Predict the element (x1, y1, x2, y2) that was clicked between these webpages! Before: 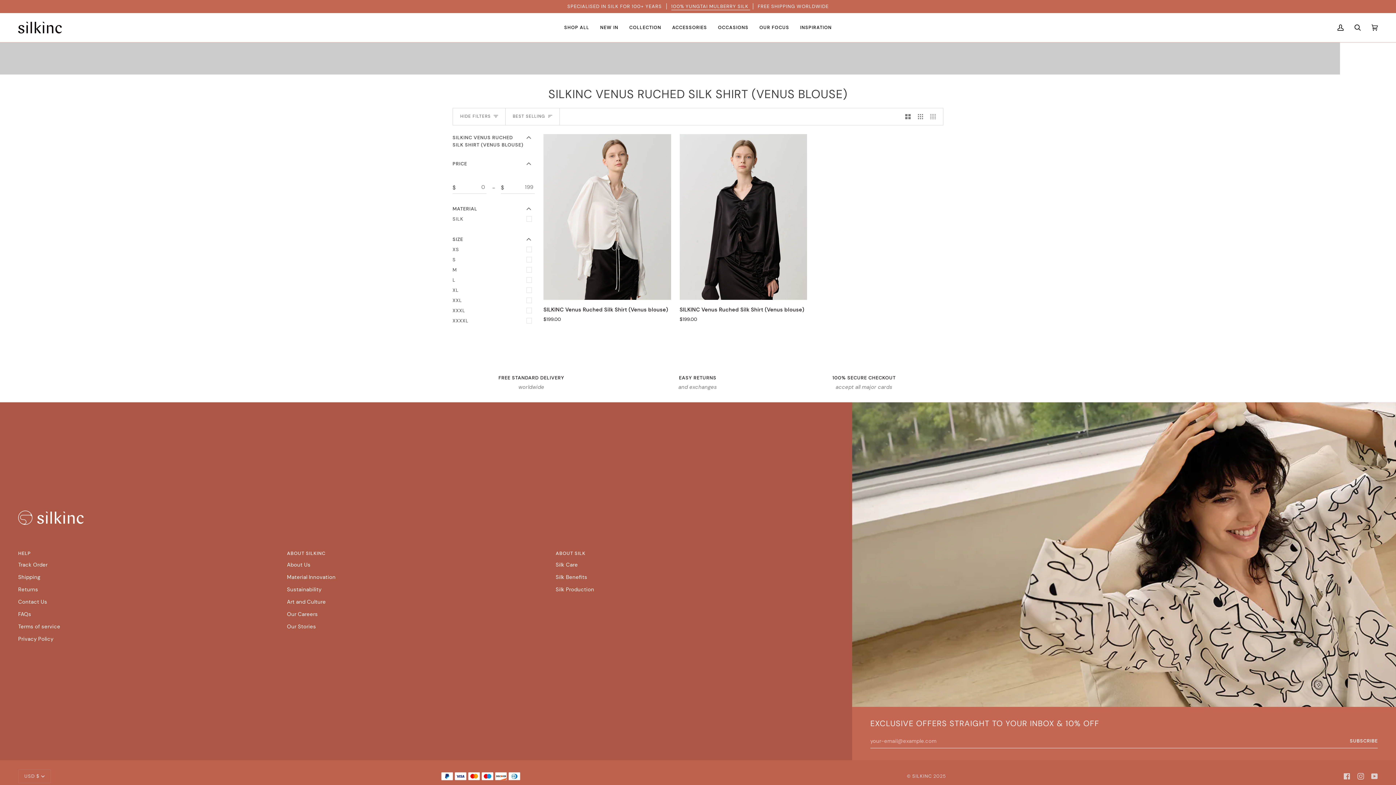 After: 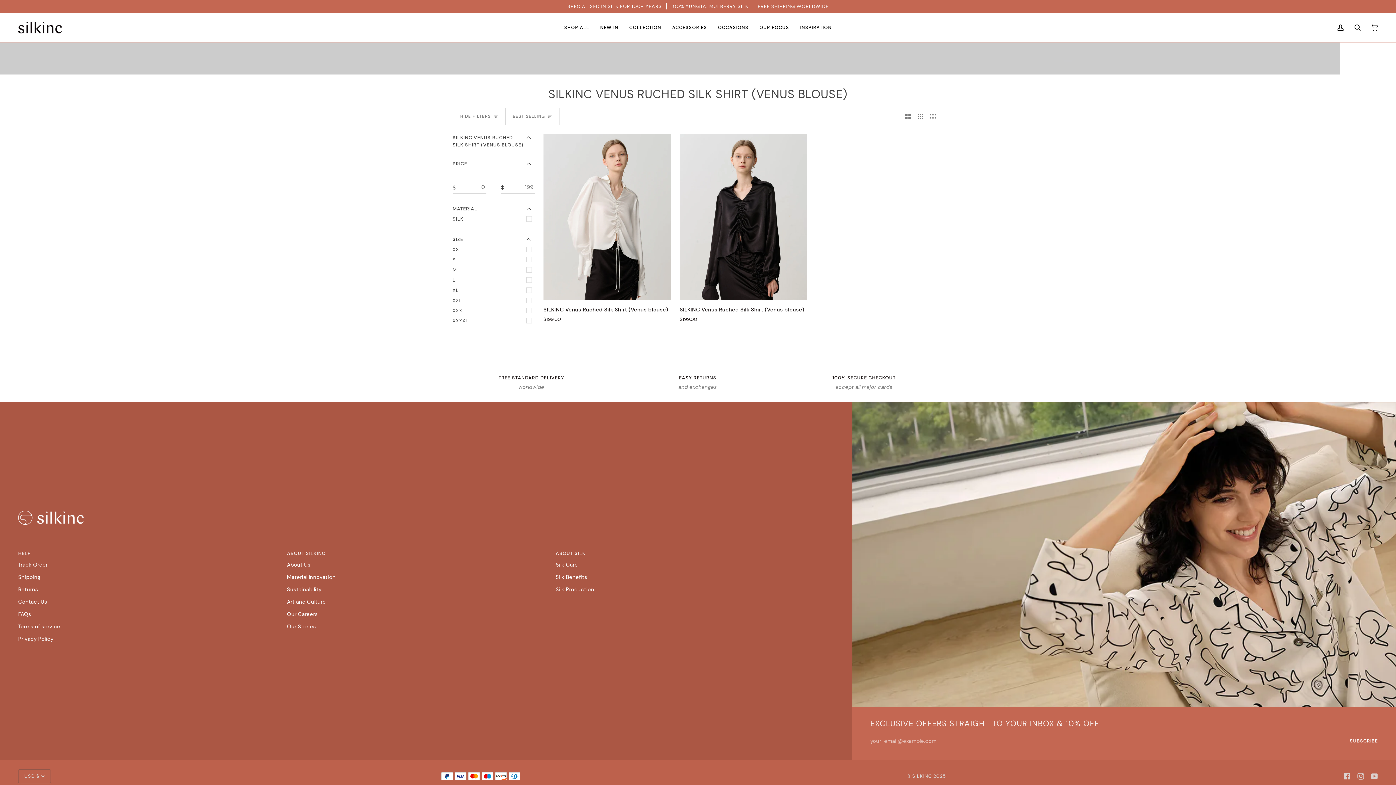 Action: bbox: (18, 769, 50, 783) label: USD $